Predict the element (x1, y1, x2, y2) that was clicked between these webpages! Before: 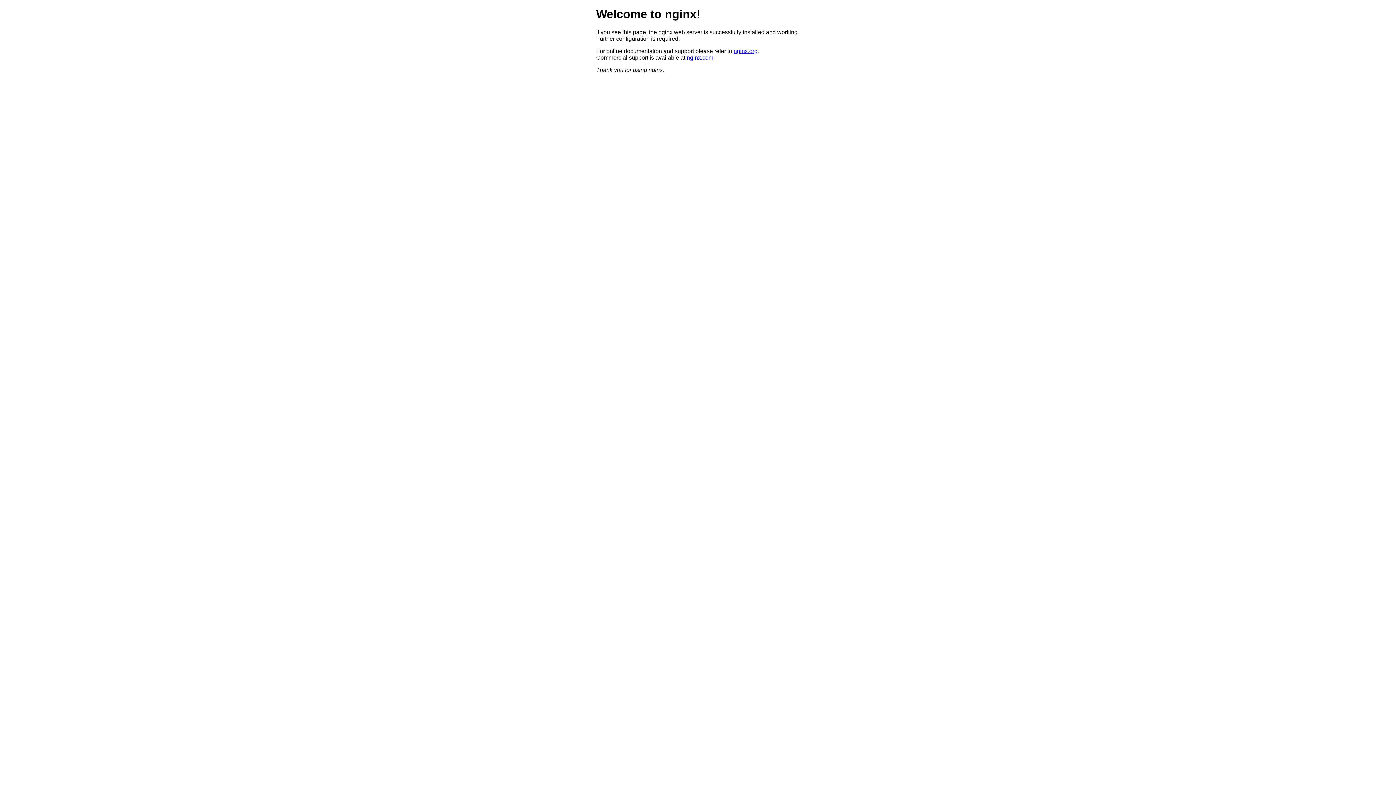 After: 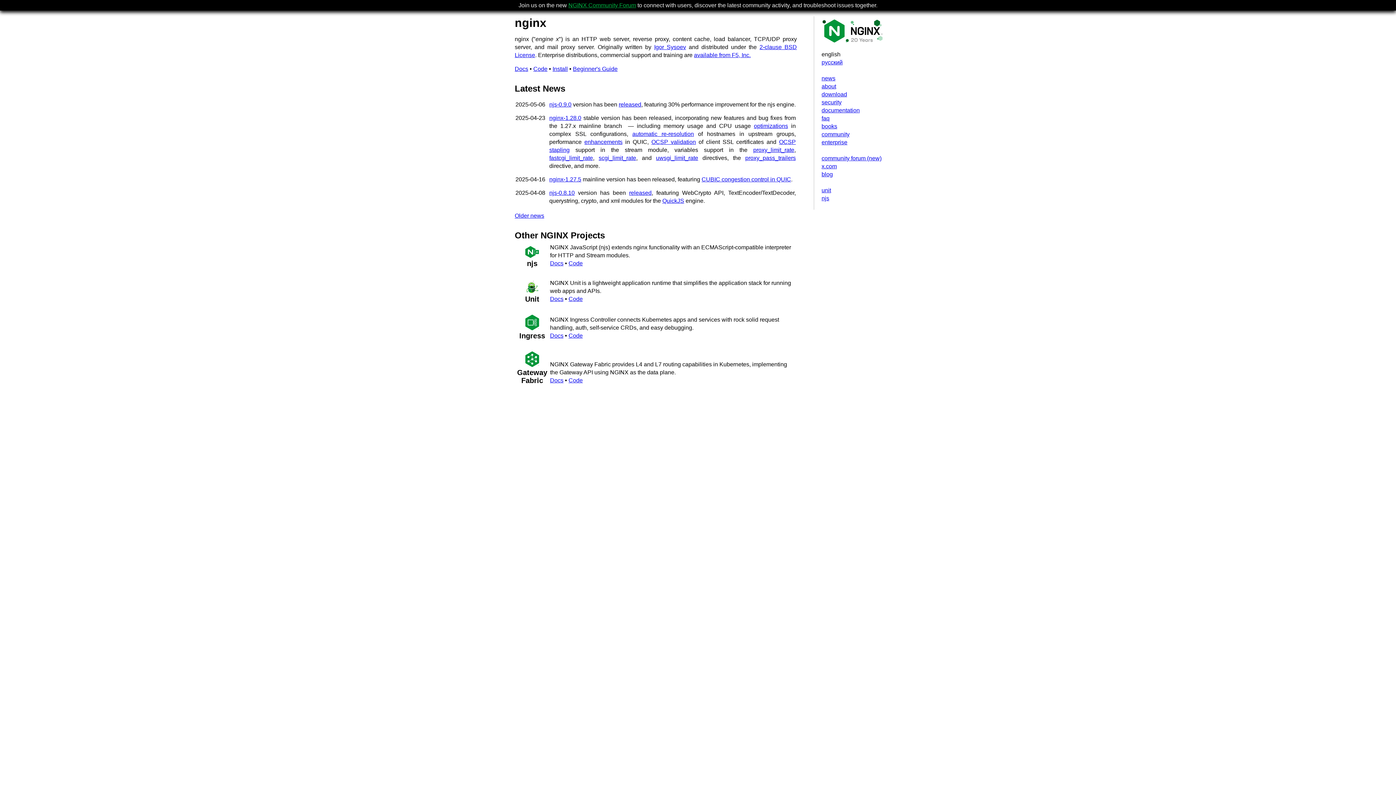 Action: bbox: (733, 47, 757, 54) label: nginx.org